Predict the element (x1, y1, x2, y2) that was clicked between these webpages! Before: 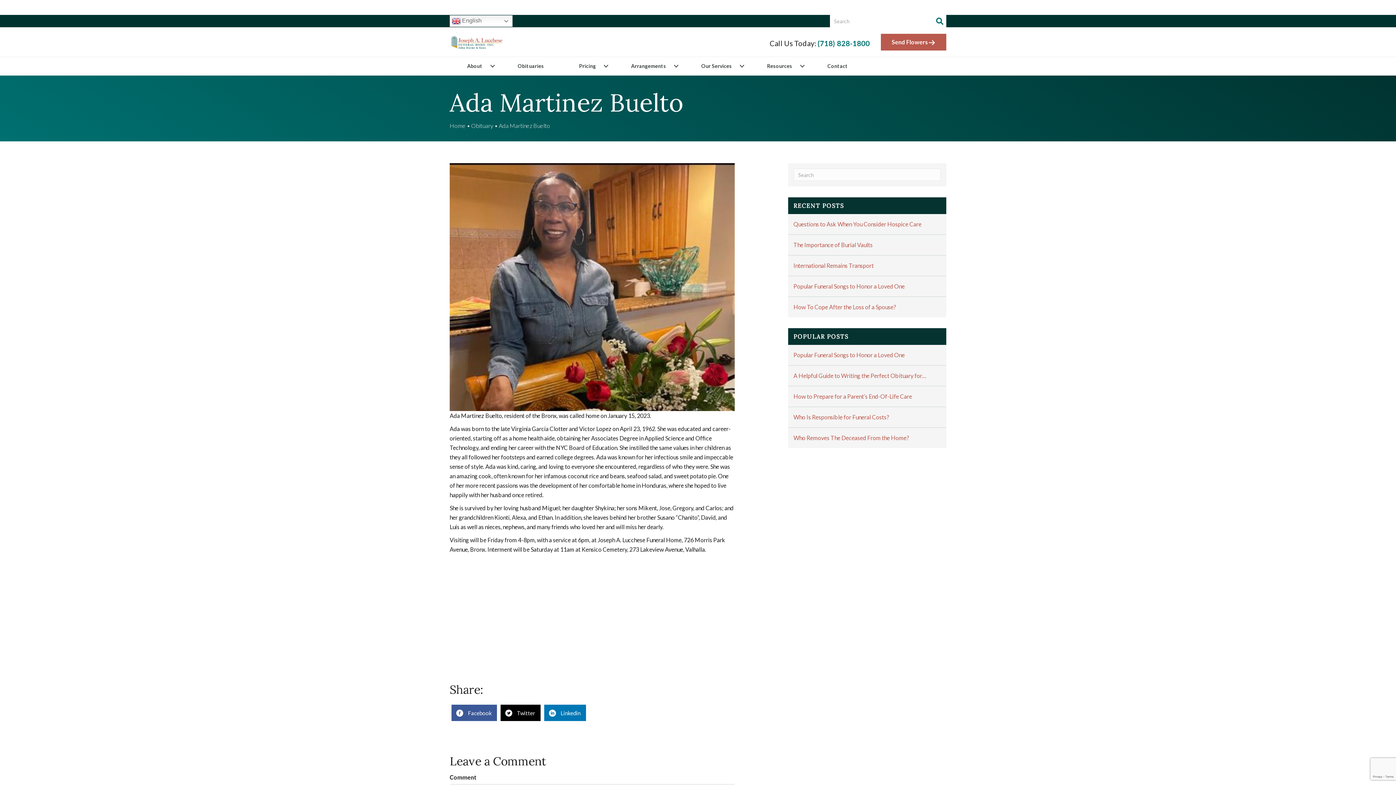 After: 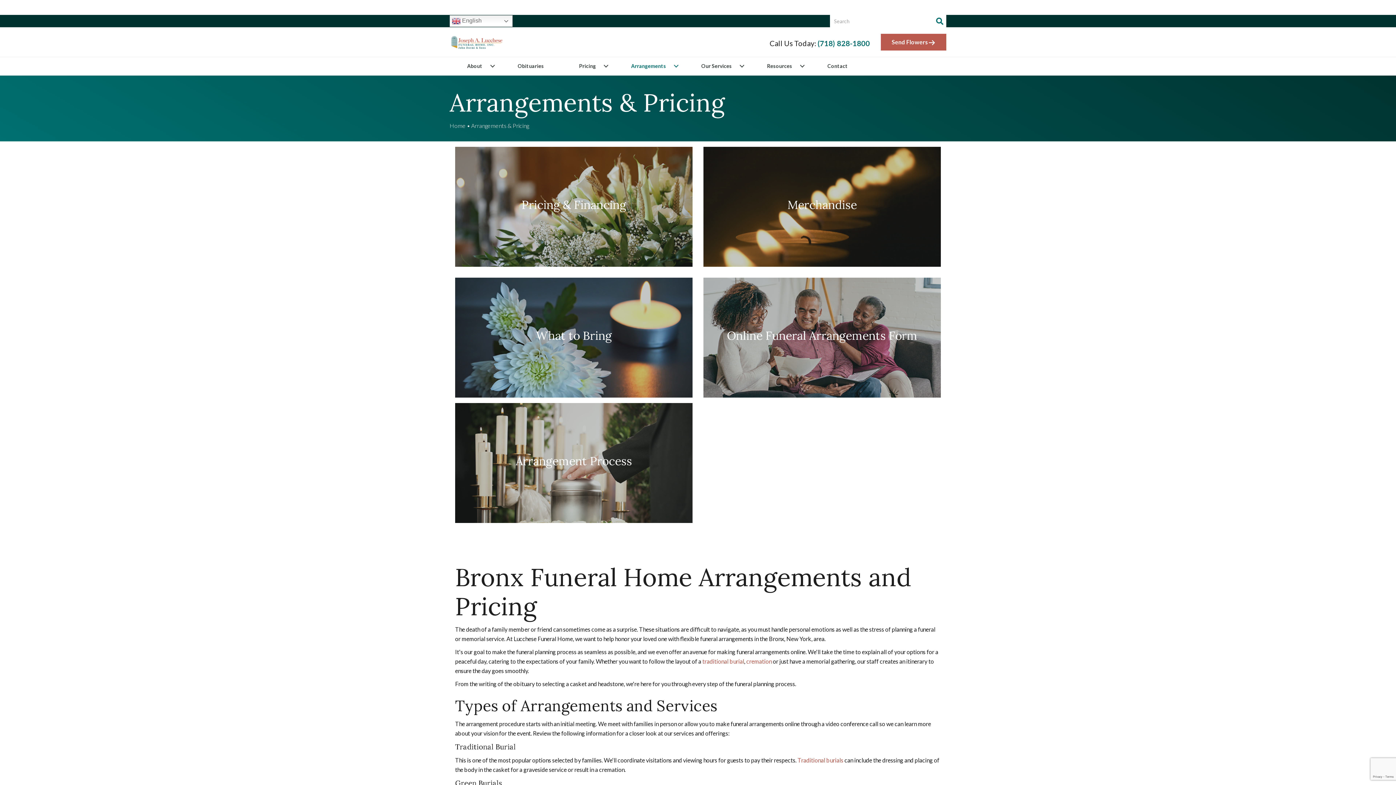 Action: label: Arrangements bbox: (613, 58, 683, 73)